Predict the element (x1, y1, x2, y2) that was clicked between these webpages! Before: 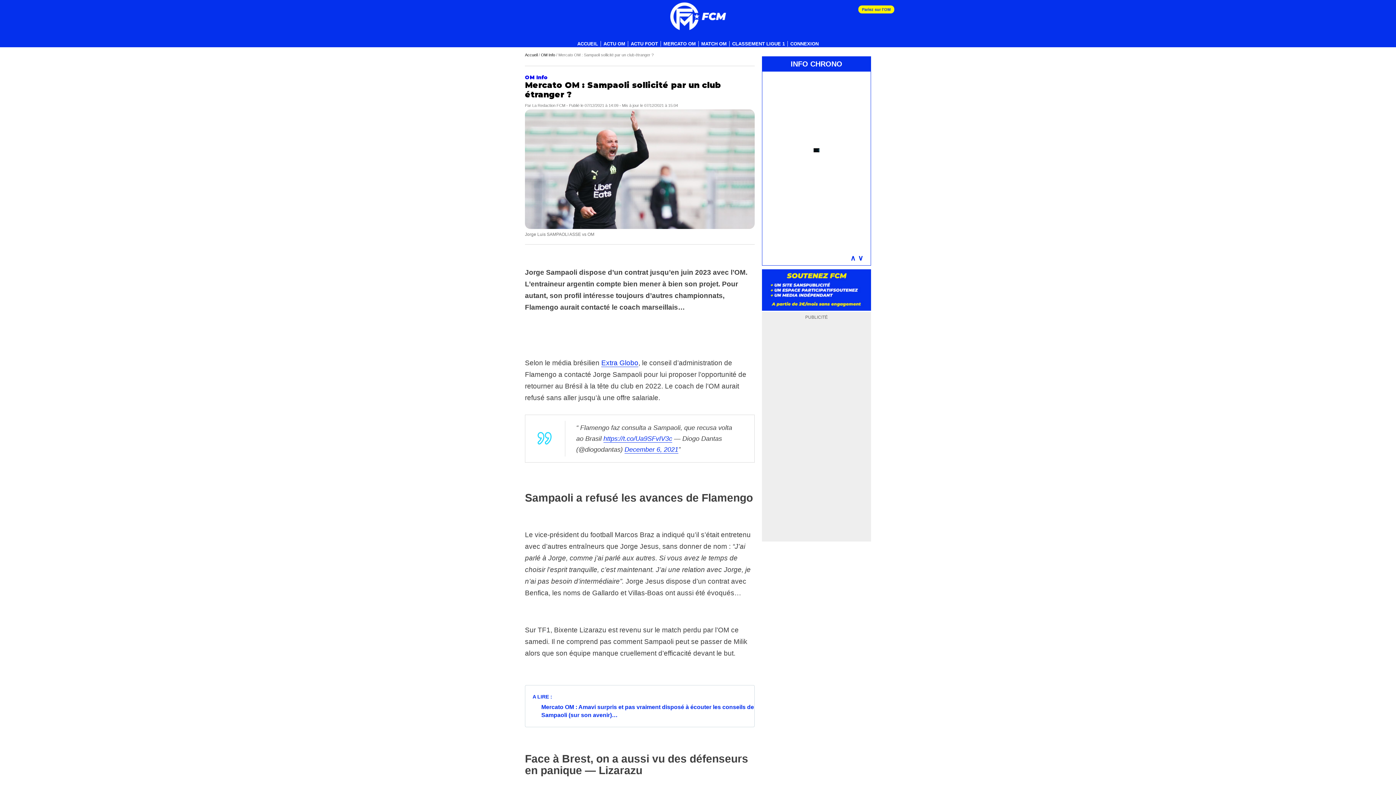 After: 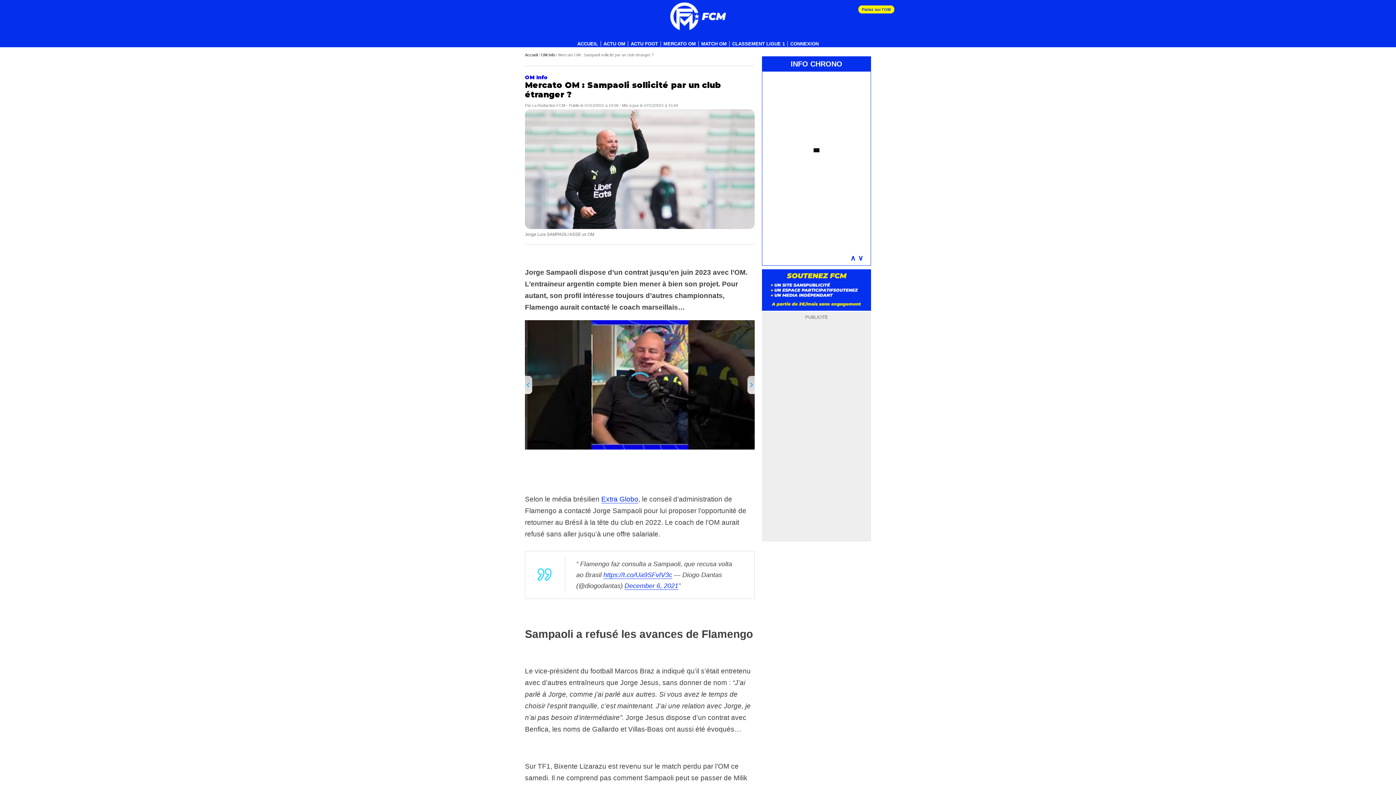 Action: label: Extra Globo bbox: (601, 359, 638, 367)